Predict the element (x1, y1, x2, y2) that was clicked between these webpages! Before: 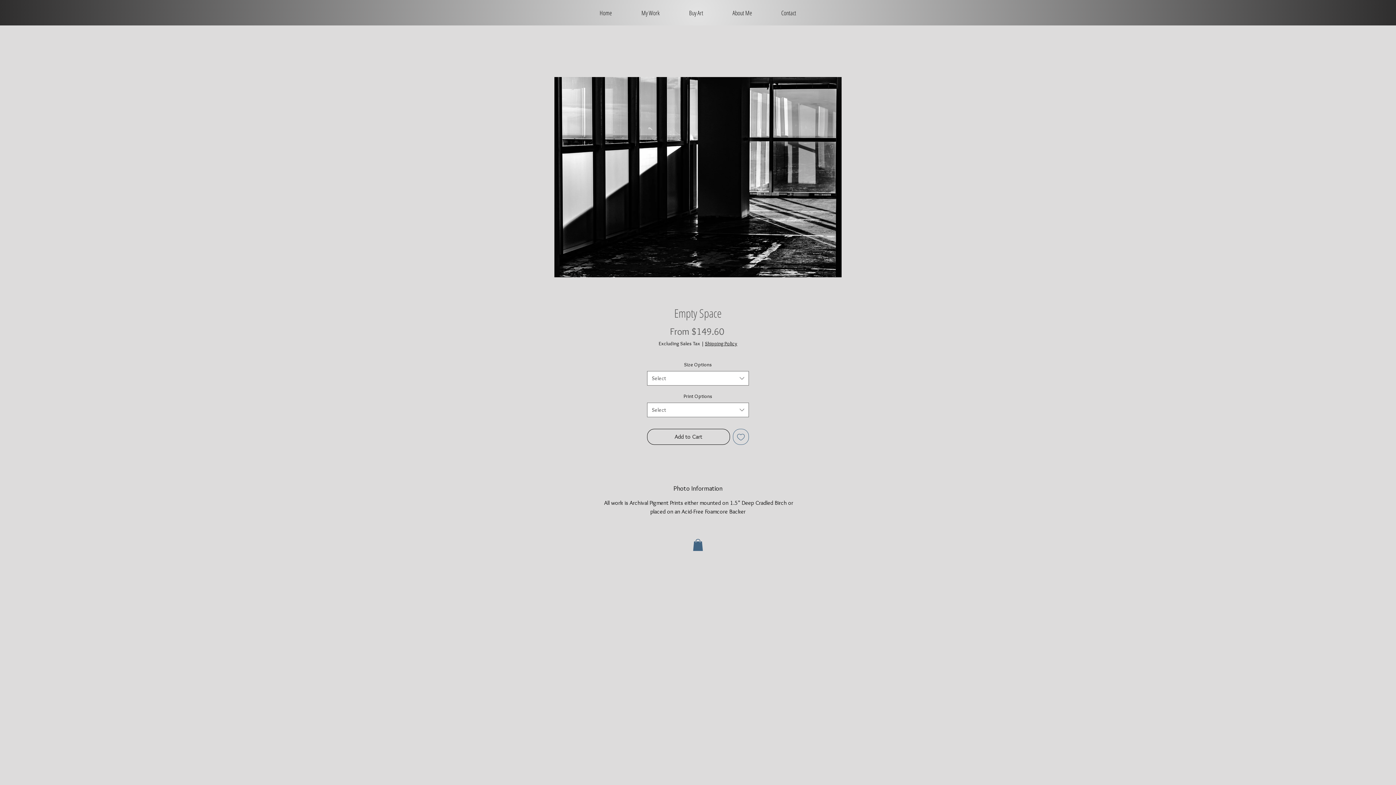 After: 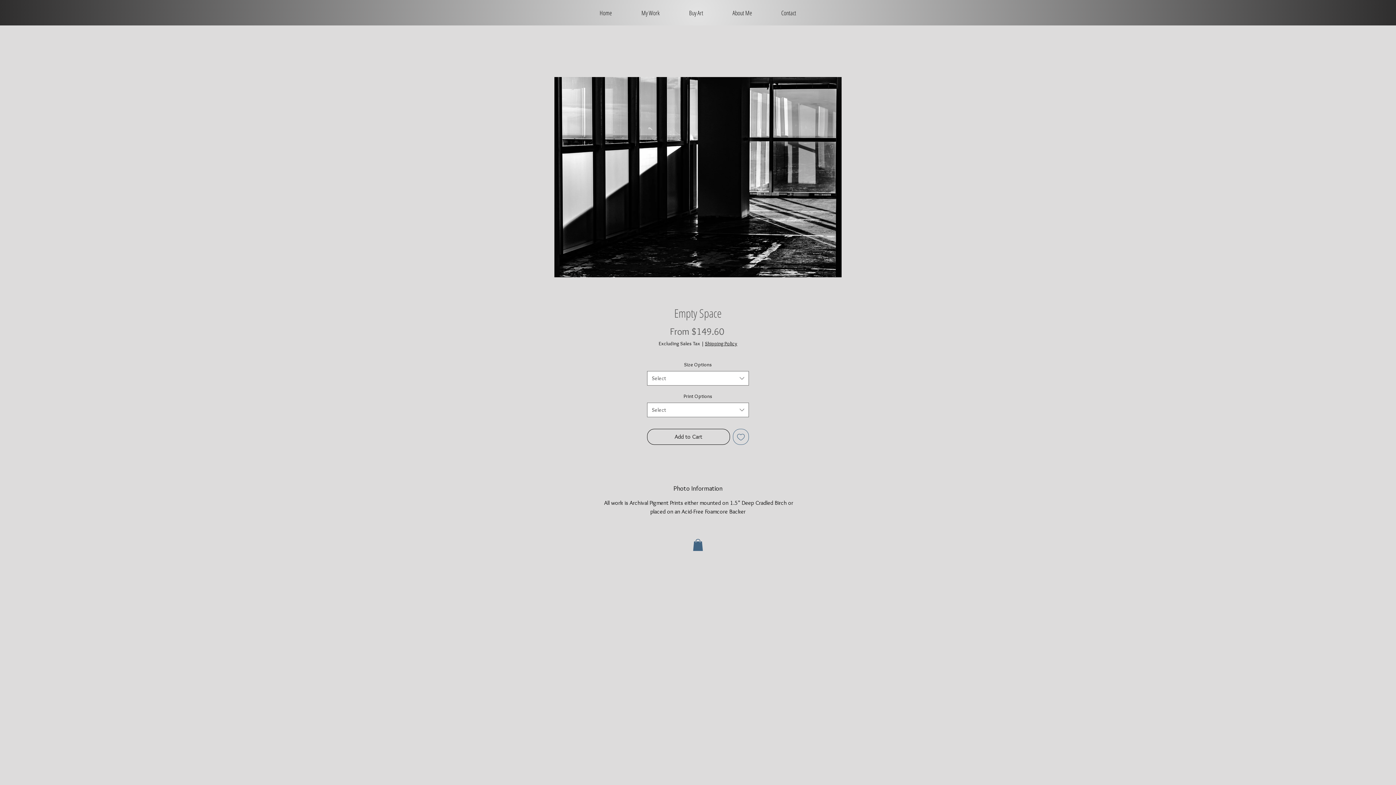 Action: bbox: (705, 340, 737, 346) label: Shipping Policy